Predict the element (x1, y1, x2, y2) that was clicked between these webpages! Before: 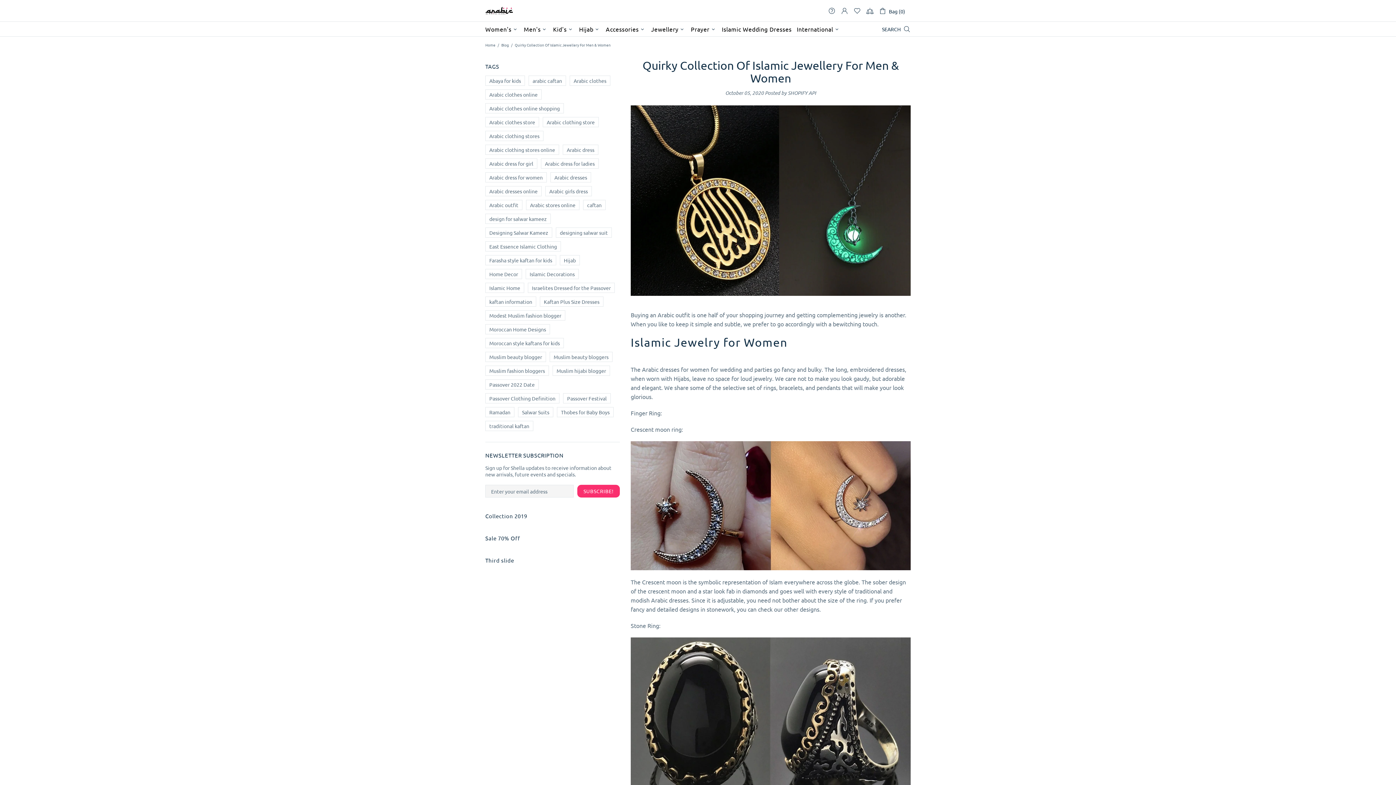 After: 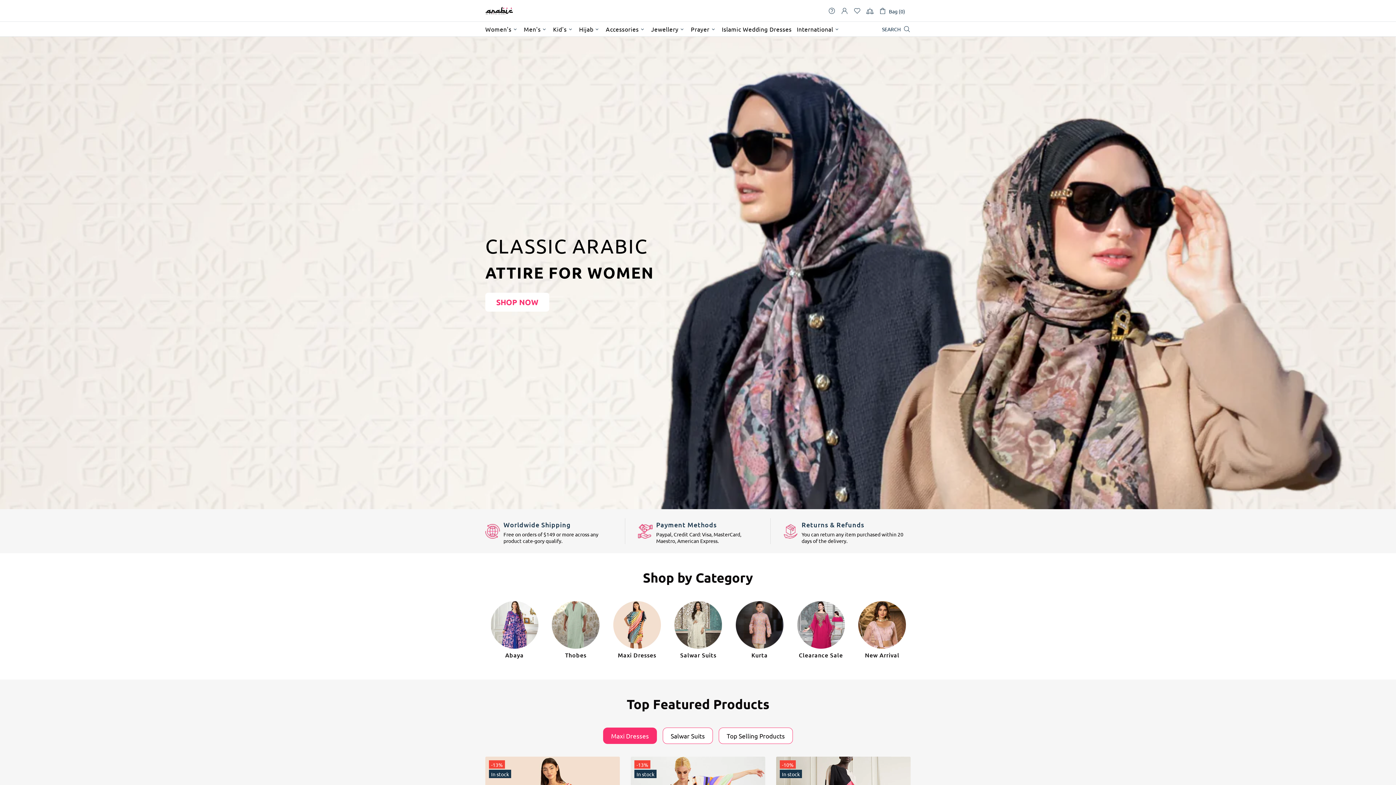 Action: bbox: (485, 4, 513, 16) label: Arabic attire